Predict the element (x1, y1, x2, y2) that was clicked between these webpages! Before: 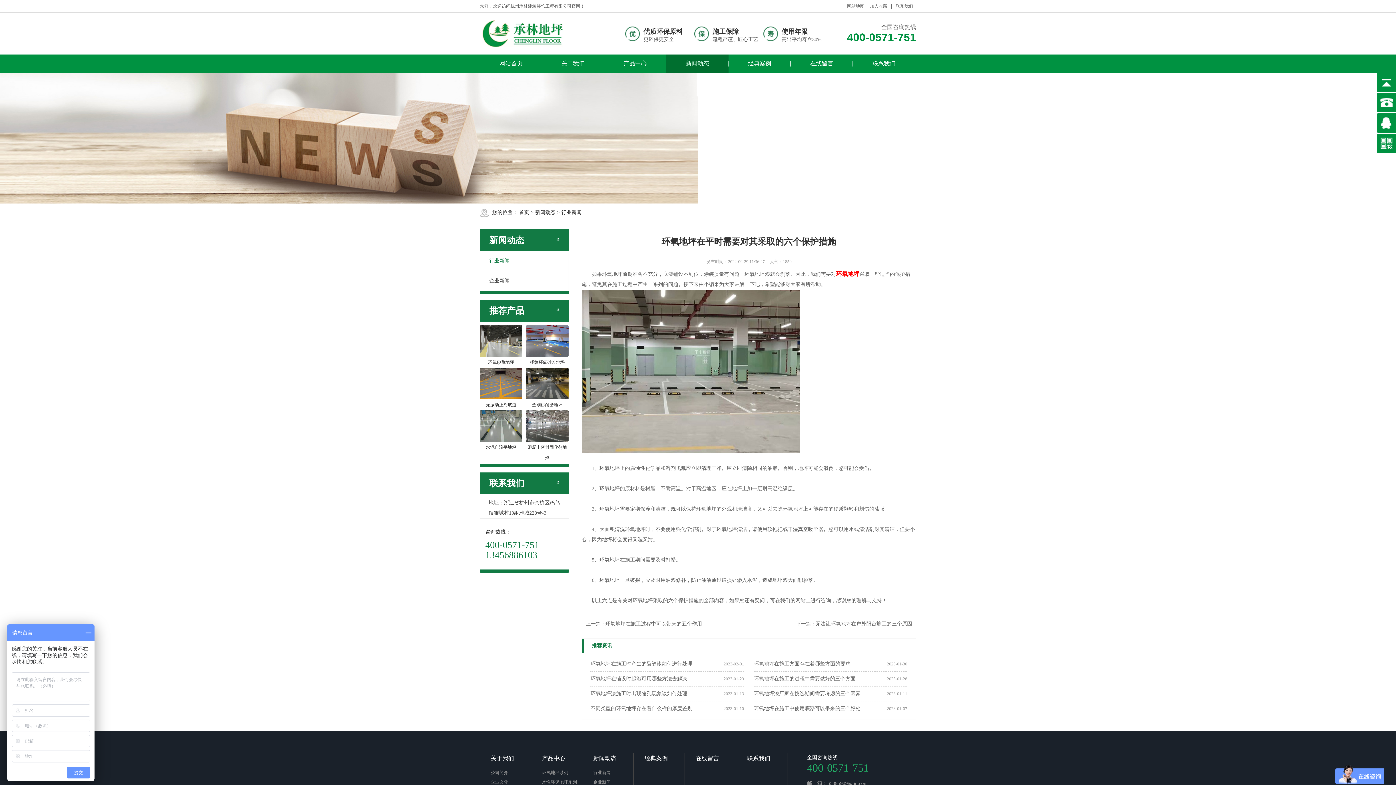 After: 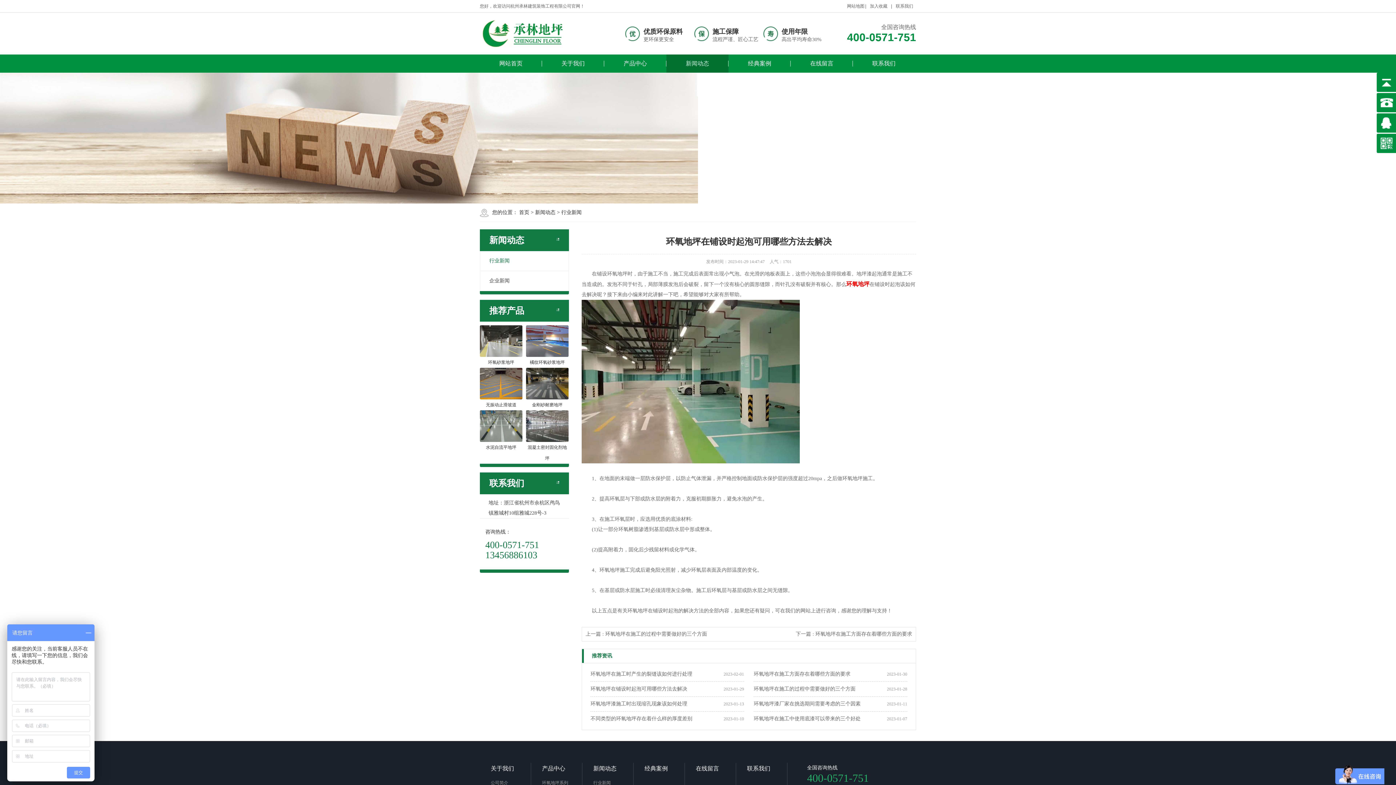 Action: bbox: (590, 672, 744, 686) label: 环氧地坪在铺设时起泡可用哪些方法去解决